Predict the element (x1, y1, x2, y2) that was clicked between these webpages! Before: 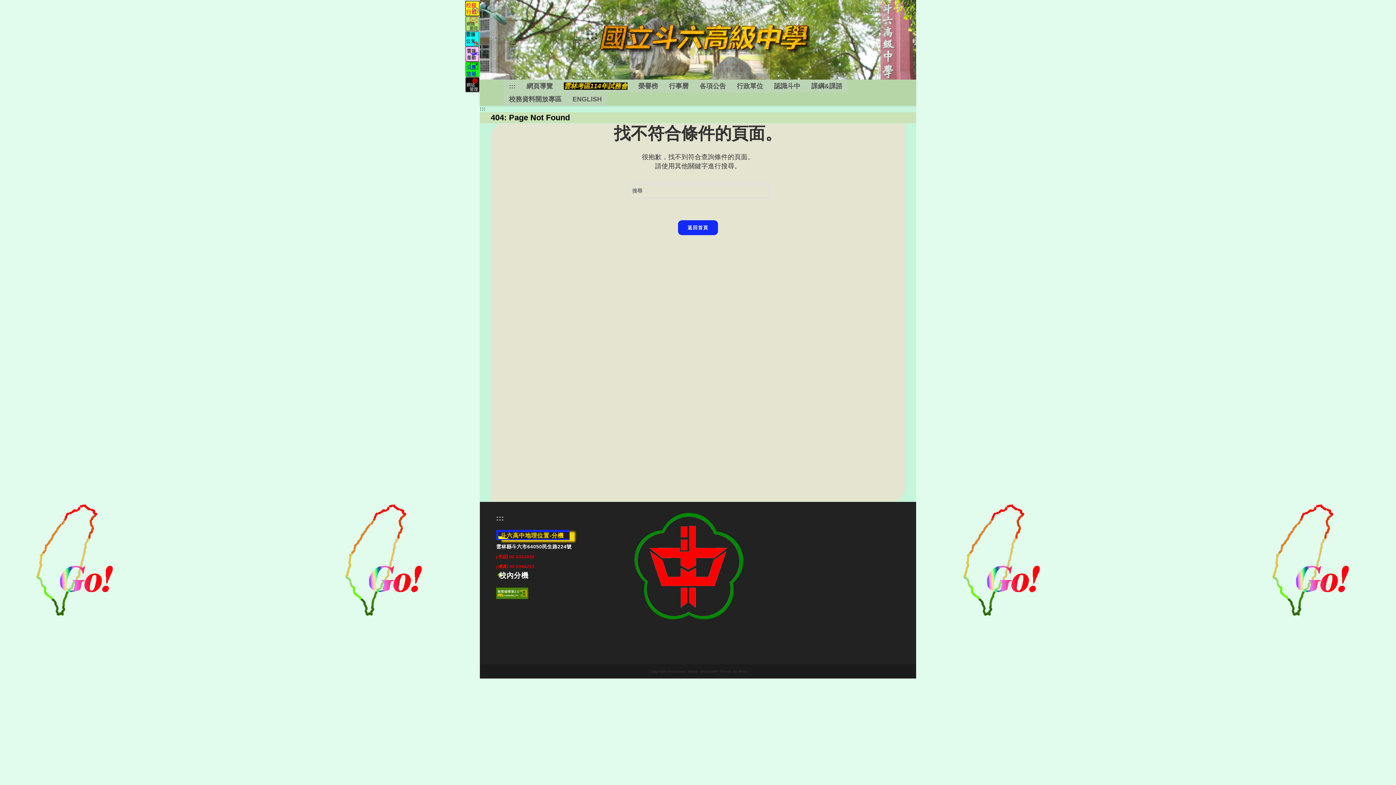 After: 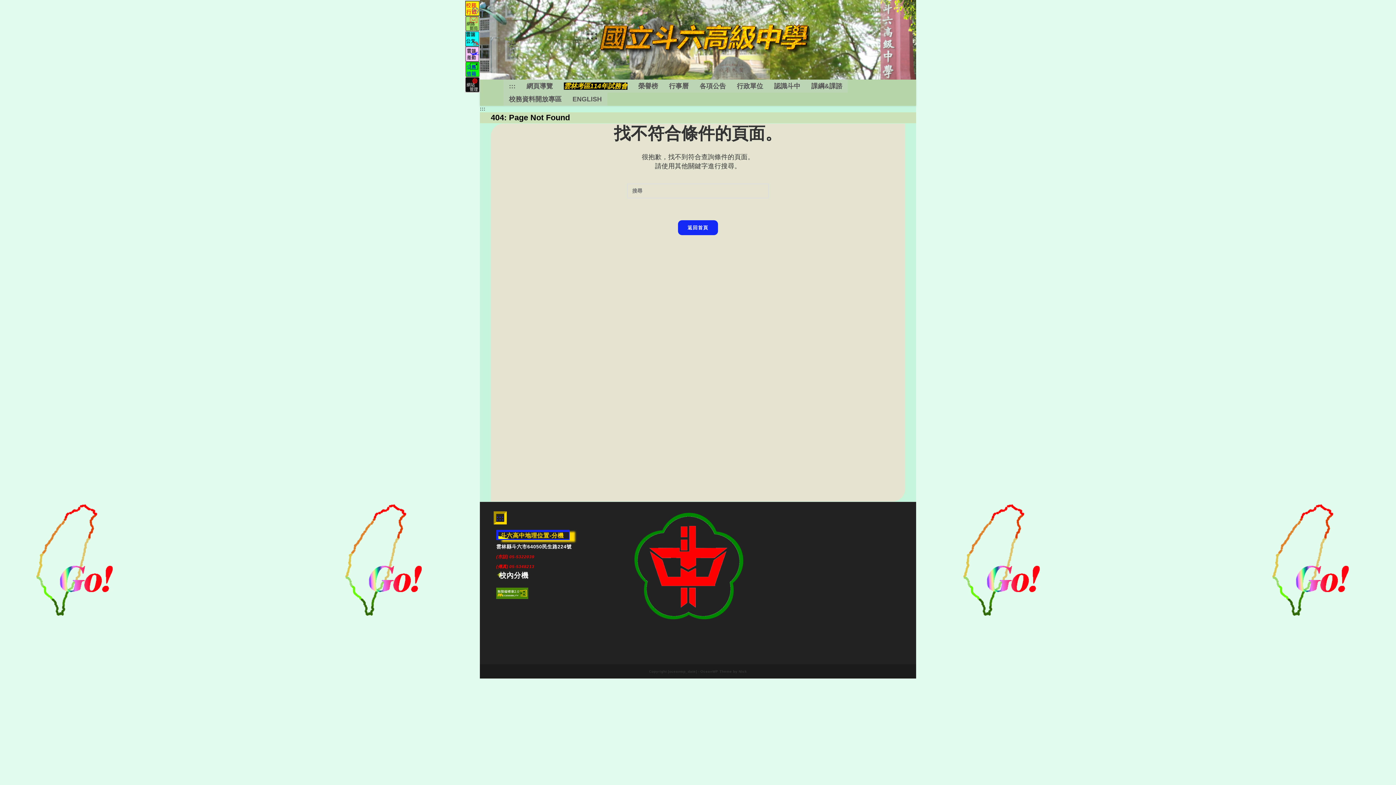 Action: label: ::: bbox: (496, 514, 504, 522)